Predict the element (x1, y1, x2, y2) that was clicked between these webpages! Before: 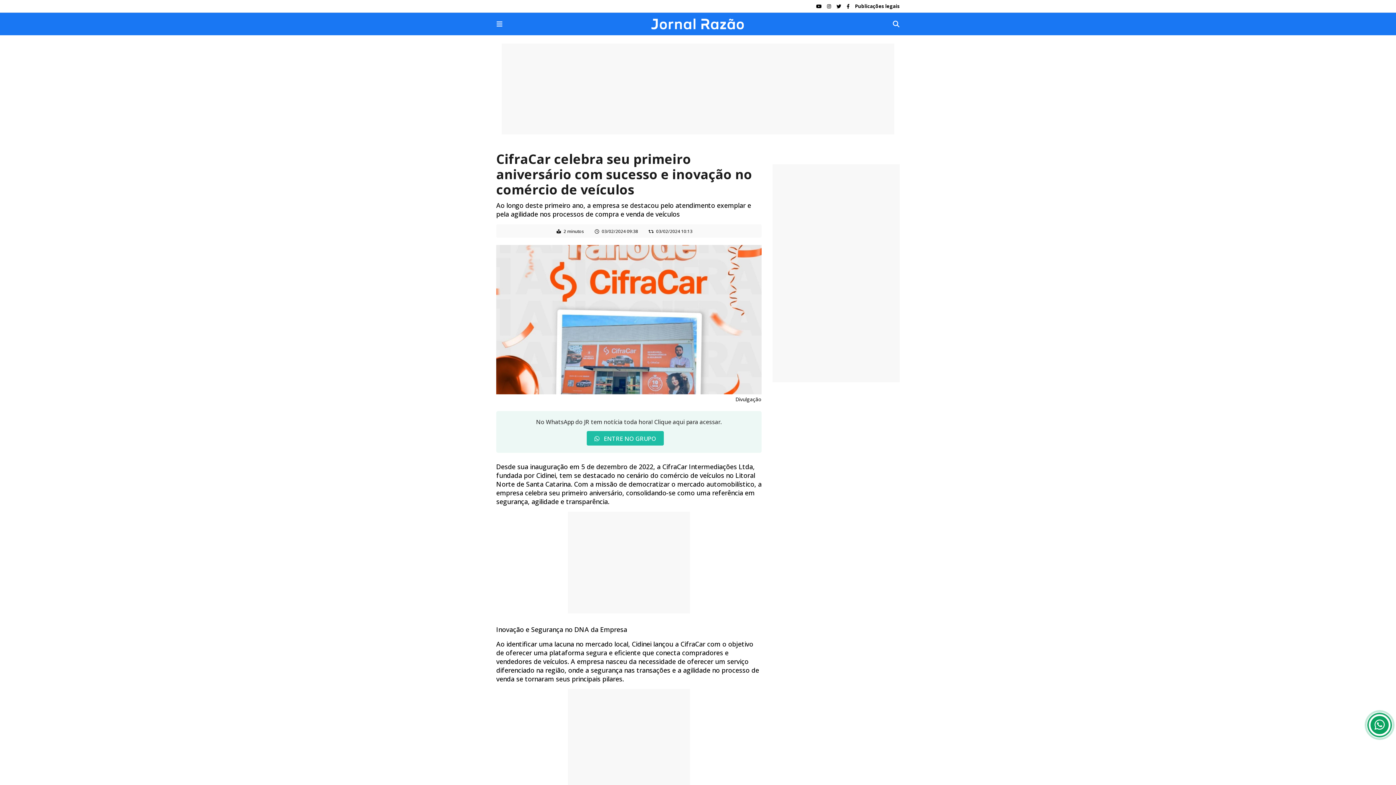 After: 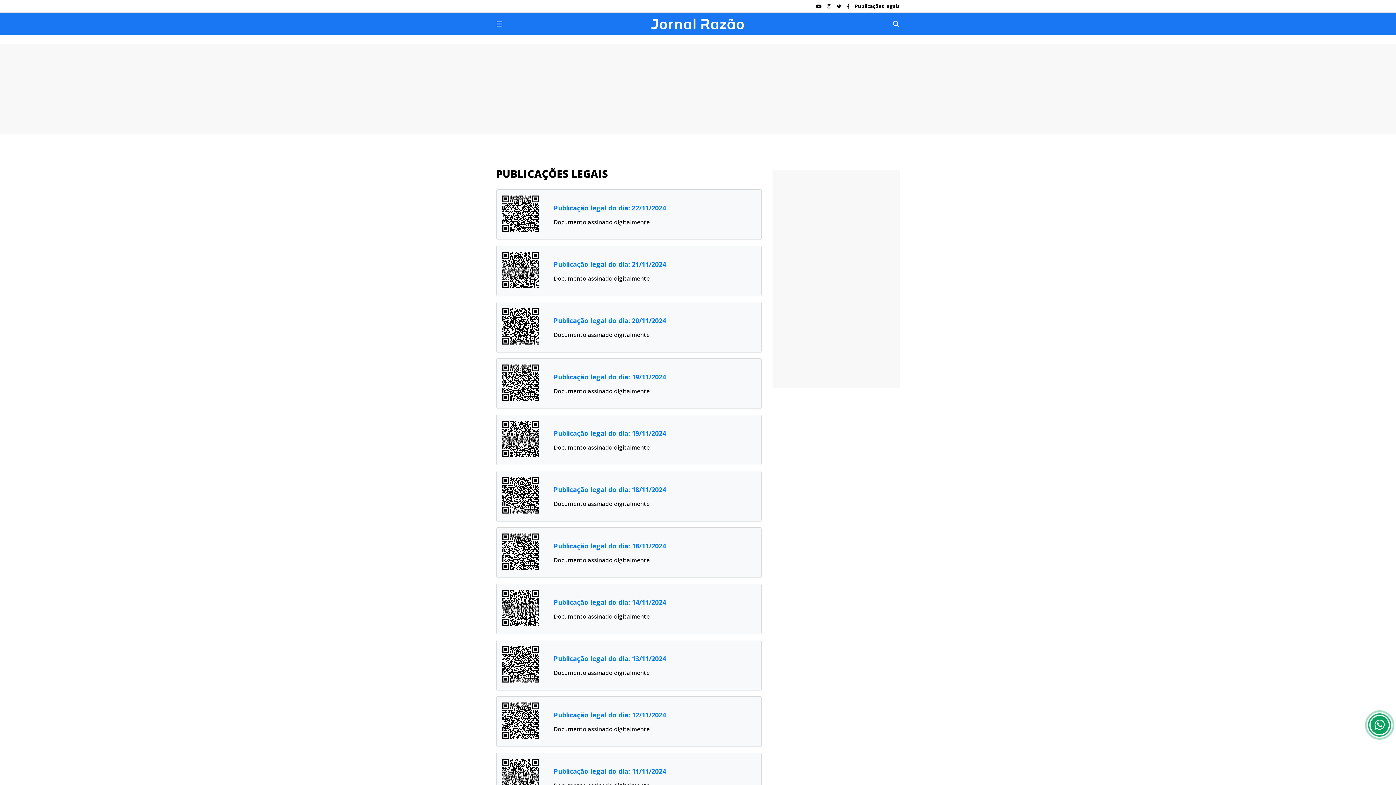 Action: label: Publicações legais bbox: (849, 3, 900, 9)